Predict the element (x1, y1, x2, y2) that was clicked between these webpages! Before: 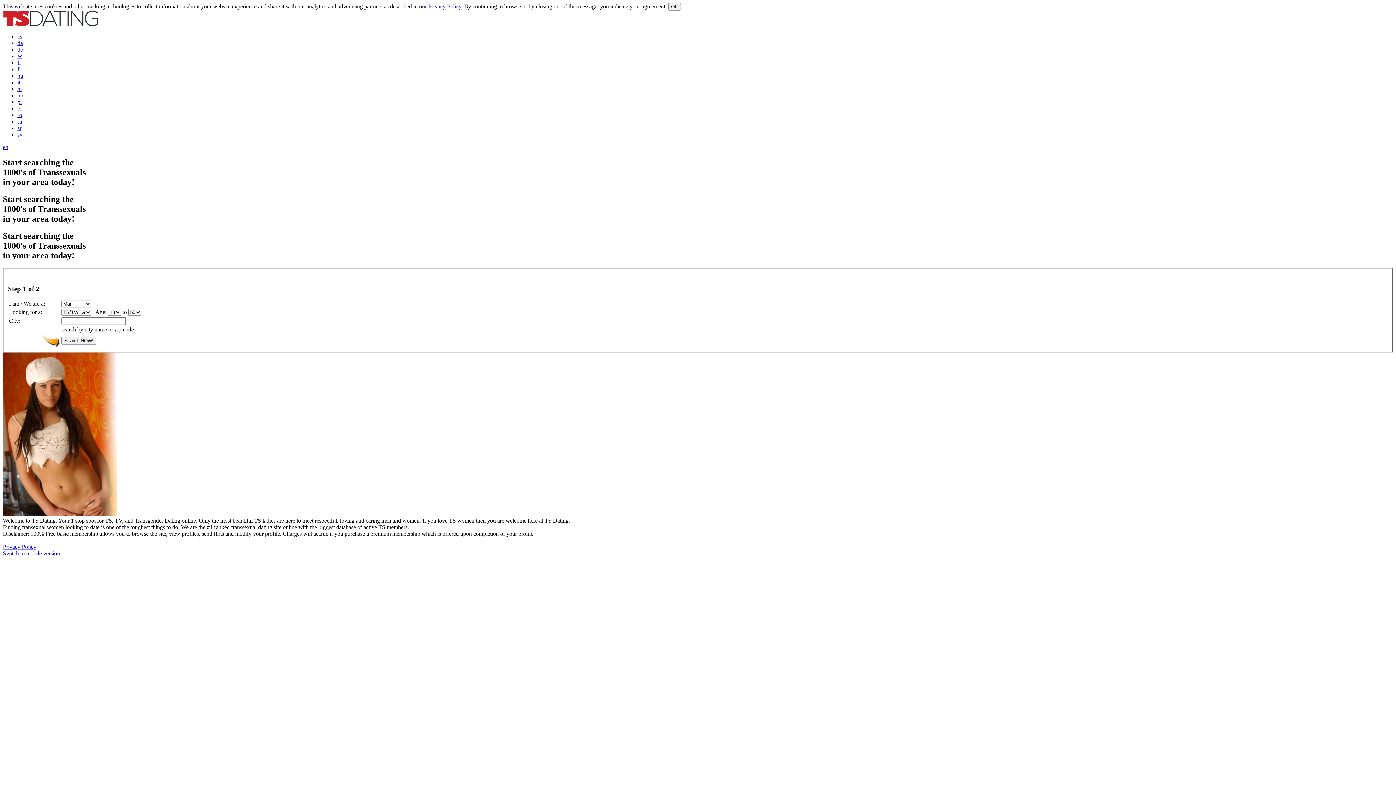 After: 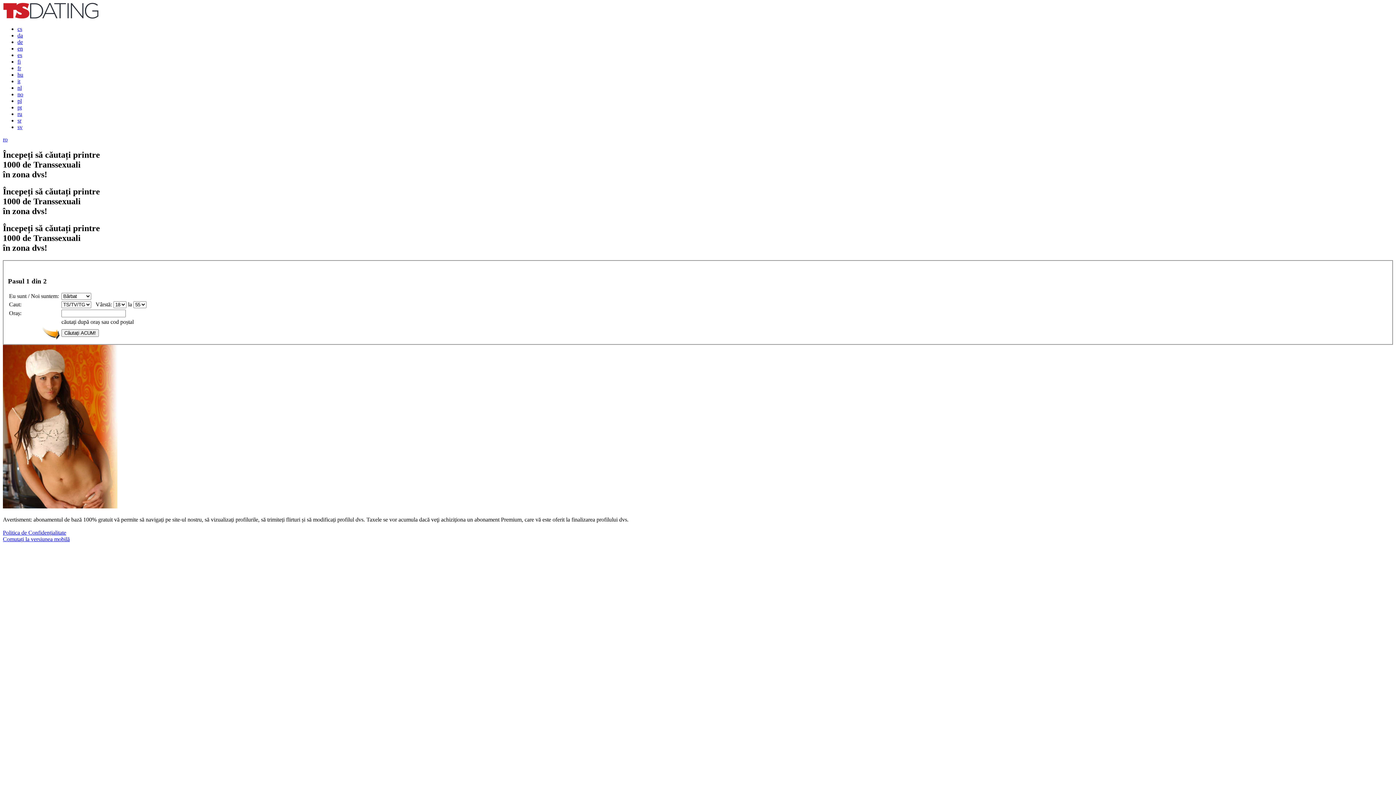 Action: bbox: (17, 112, 22, 118) label: ro